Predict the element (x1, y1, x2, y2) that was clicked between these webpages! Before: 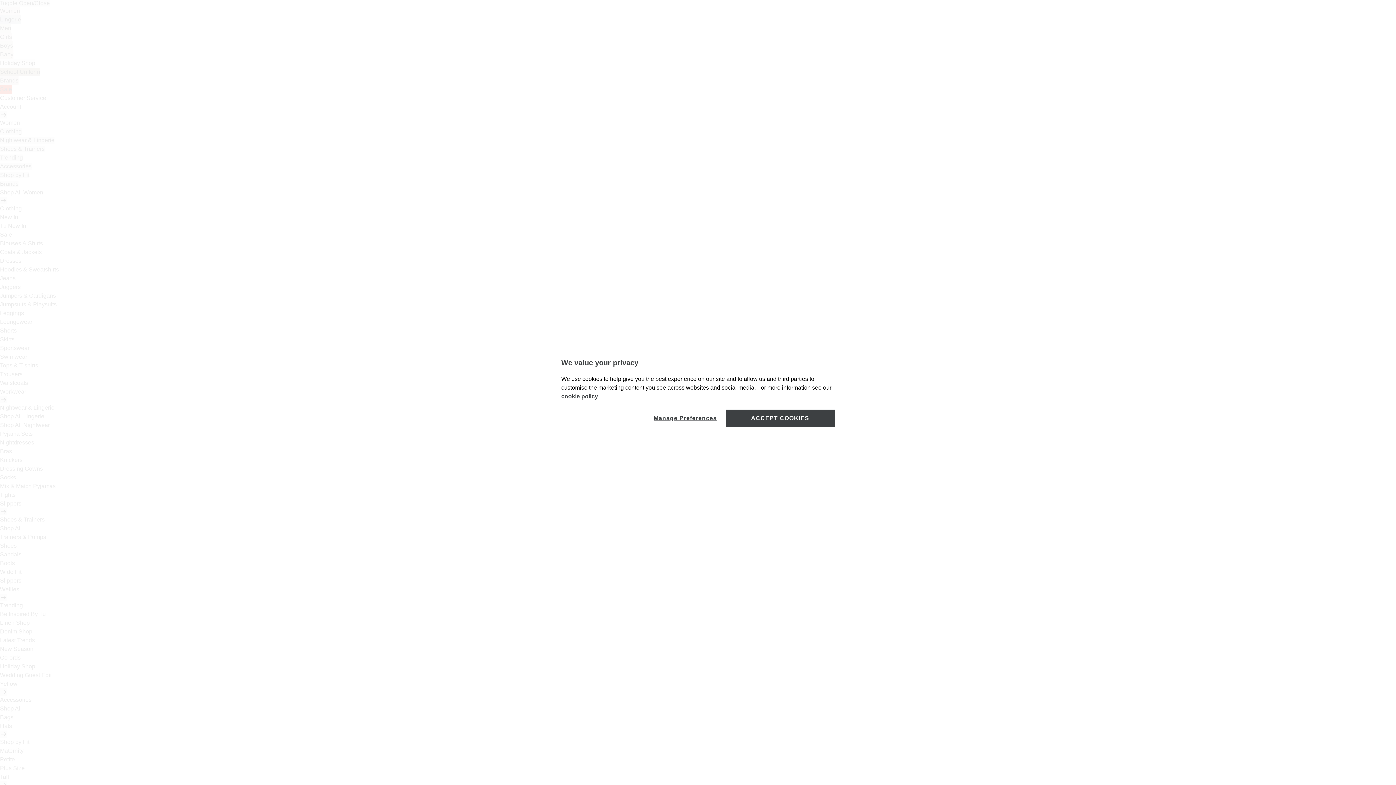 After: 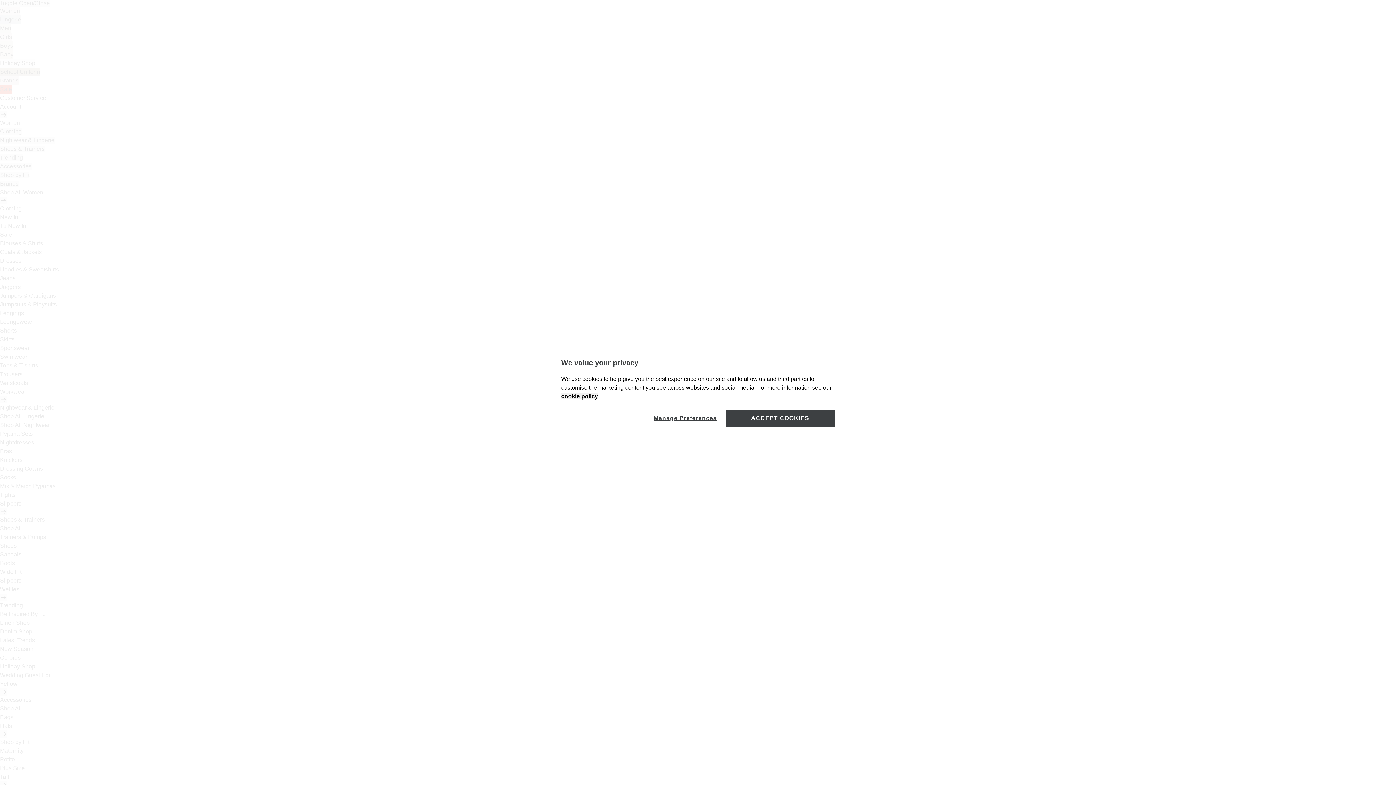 Action: label: cookie policy bbox: (561, 393, 598, 399)